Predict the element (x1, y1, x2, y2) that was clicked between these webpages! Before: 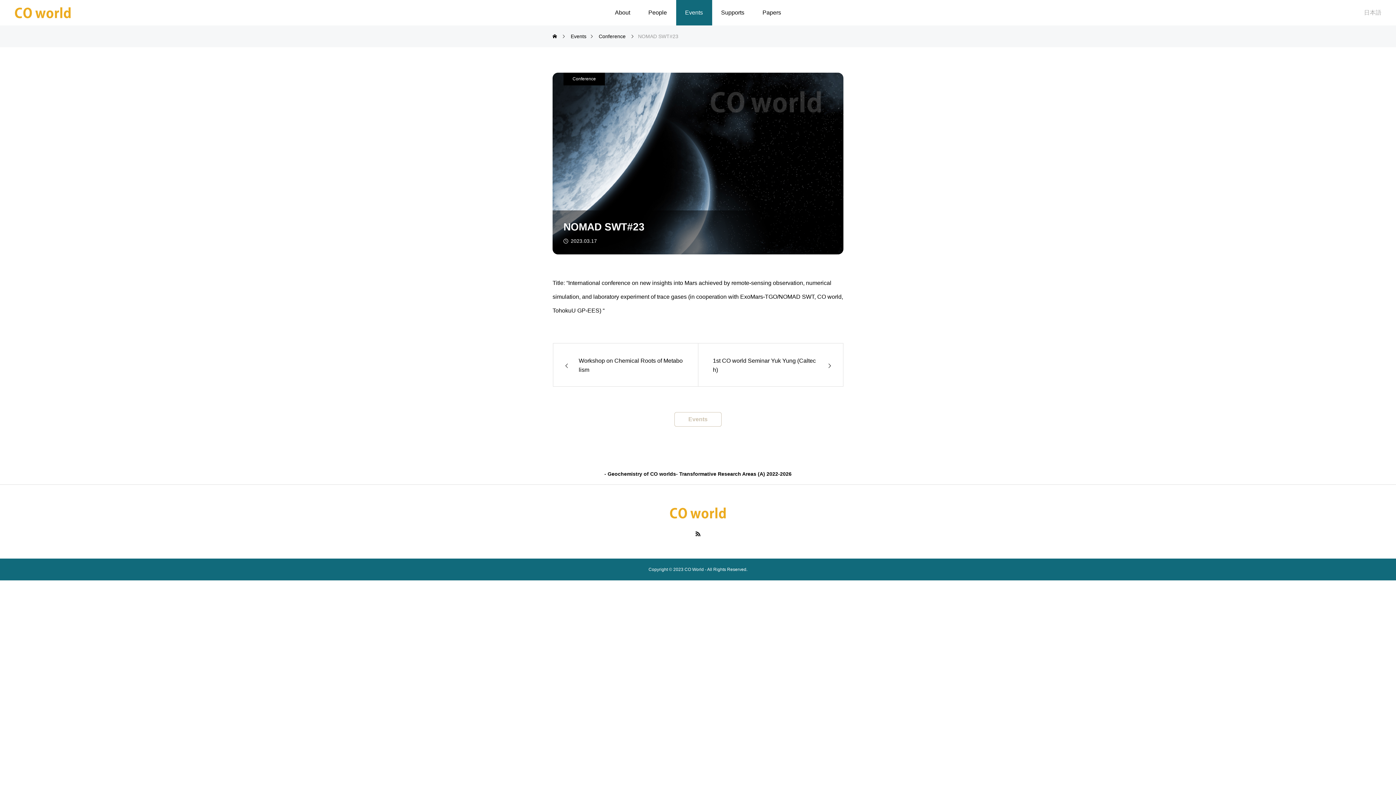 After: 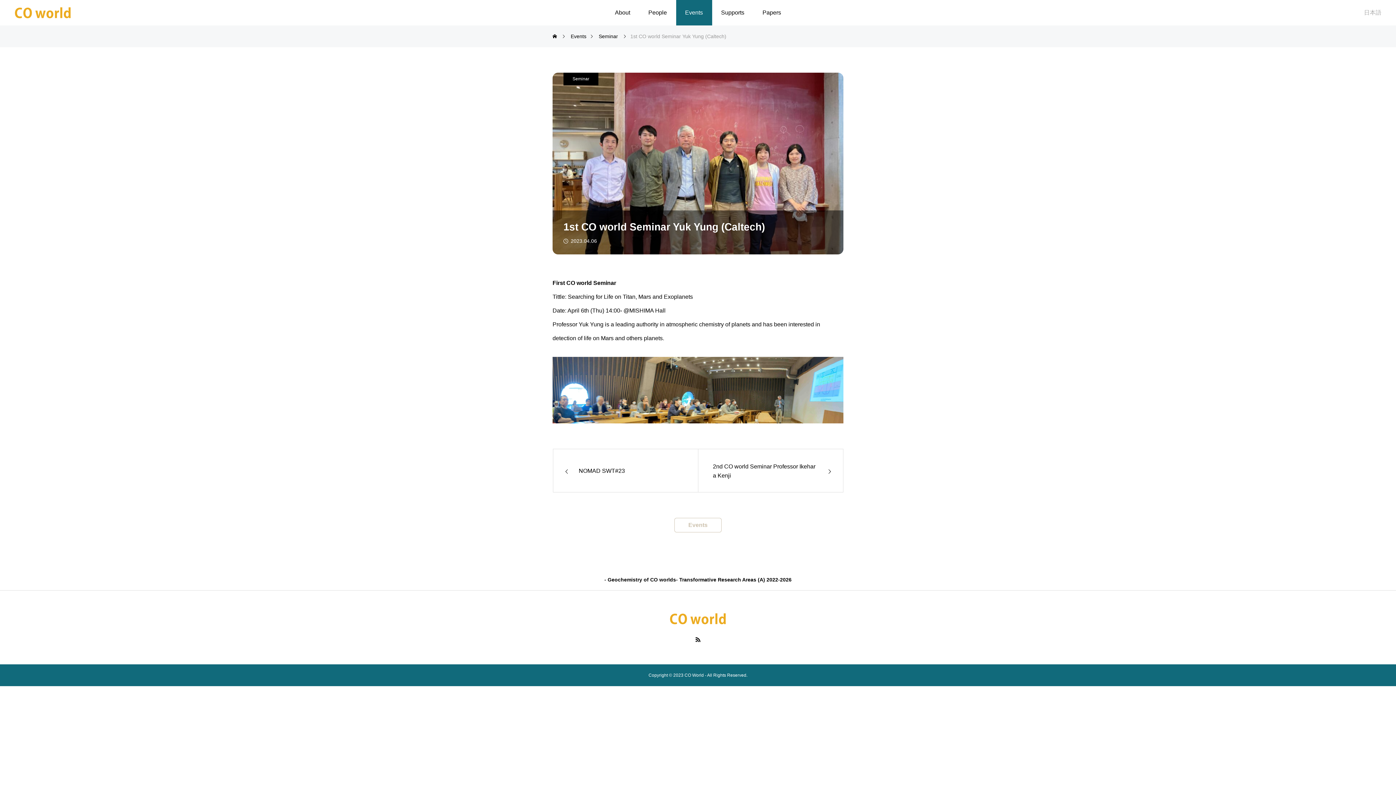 Action: bbox: (698, 343, 843, 386) label: 1st CO world Seminar Yuk Yung (Caltech)